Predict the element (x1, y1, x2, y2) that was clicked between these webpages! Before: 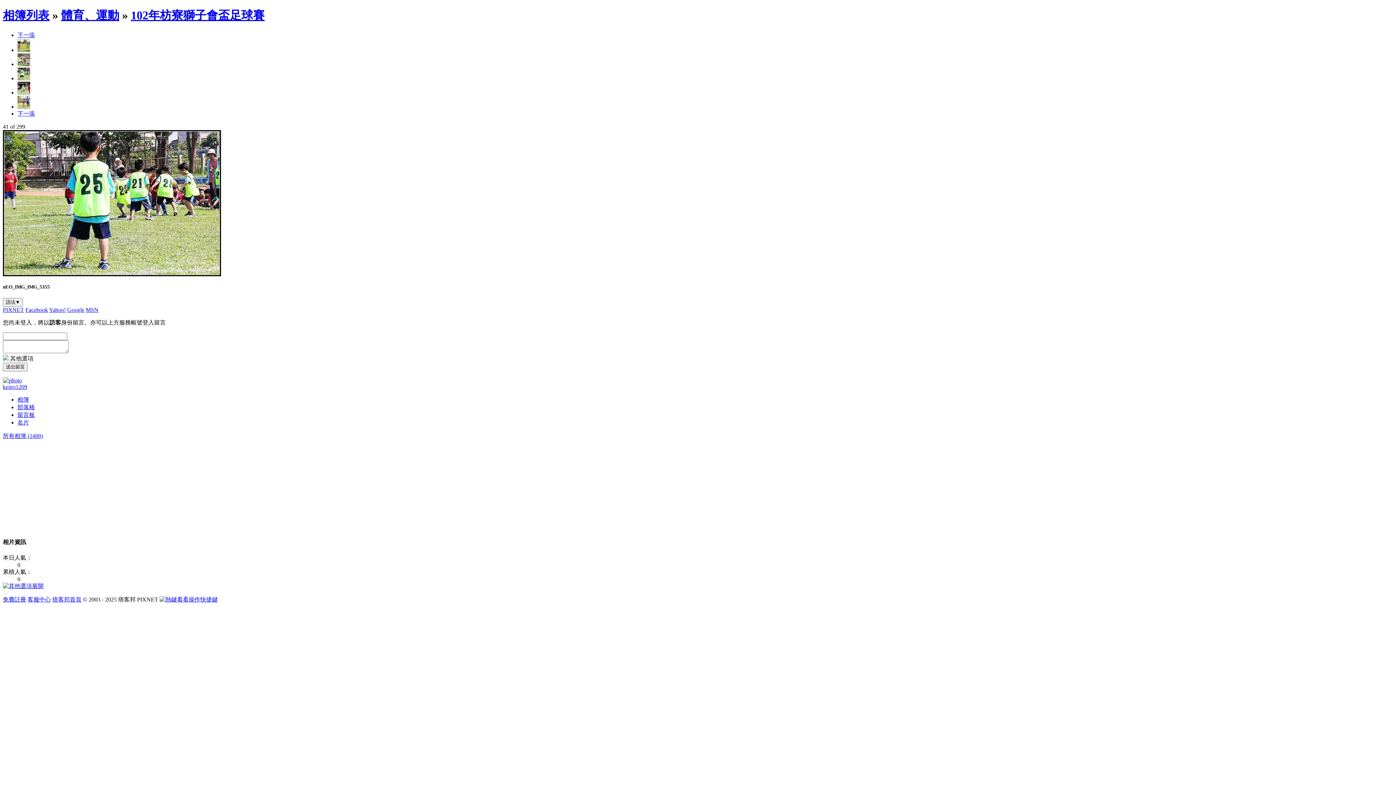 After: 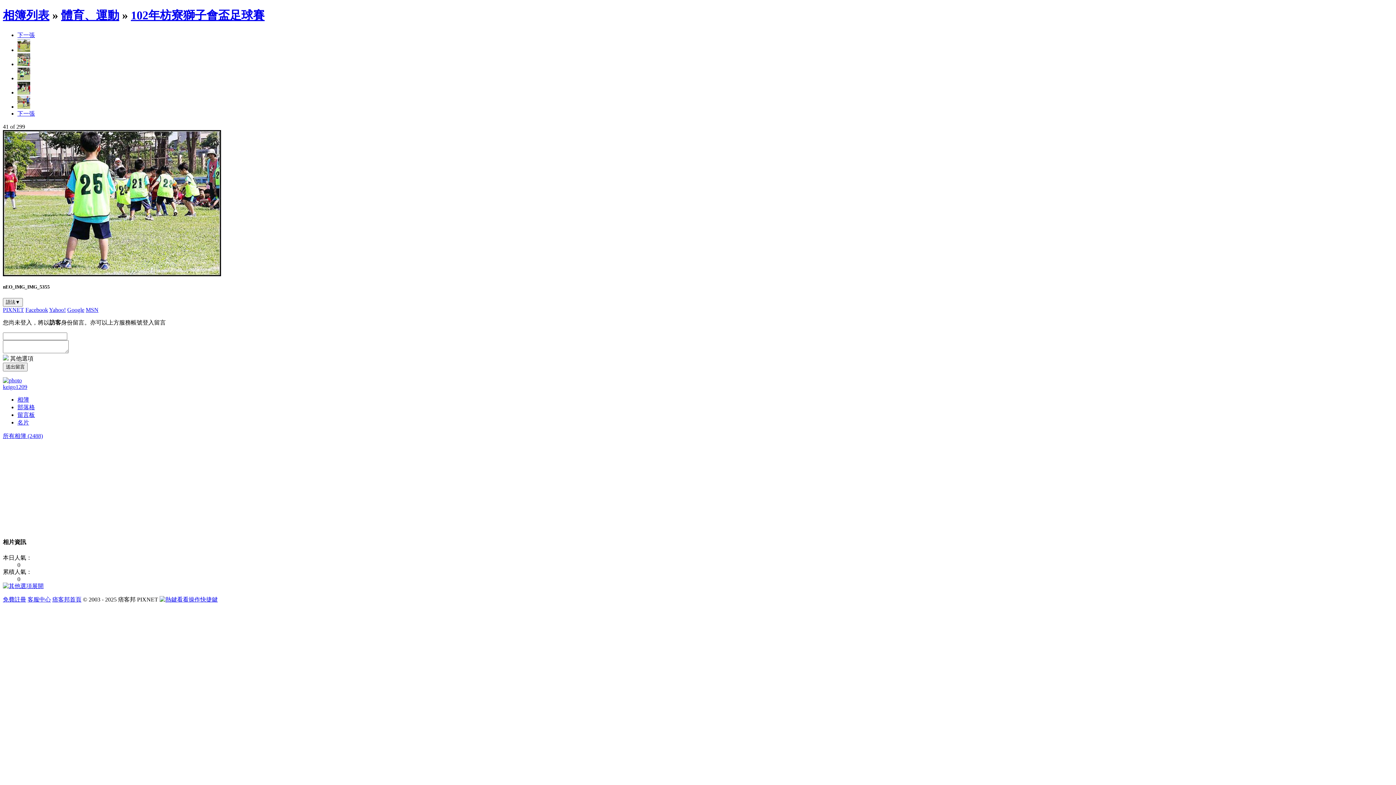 Action: bbox: (2, 583, 43, 589) label: 展開